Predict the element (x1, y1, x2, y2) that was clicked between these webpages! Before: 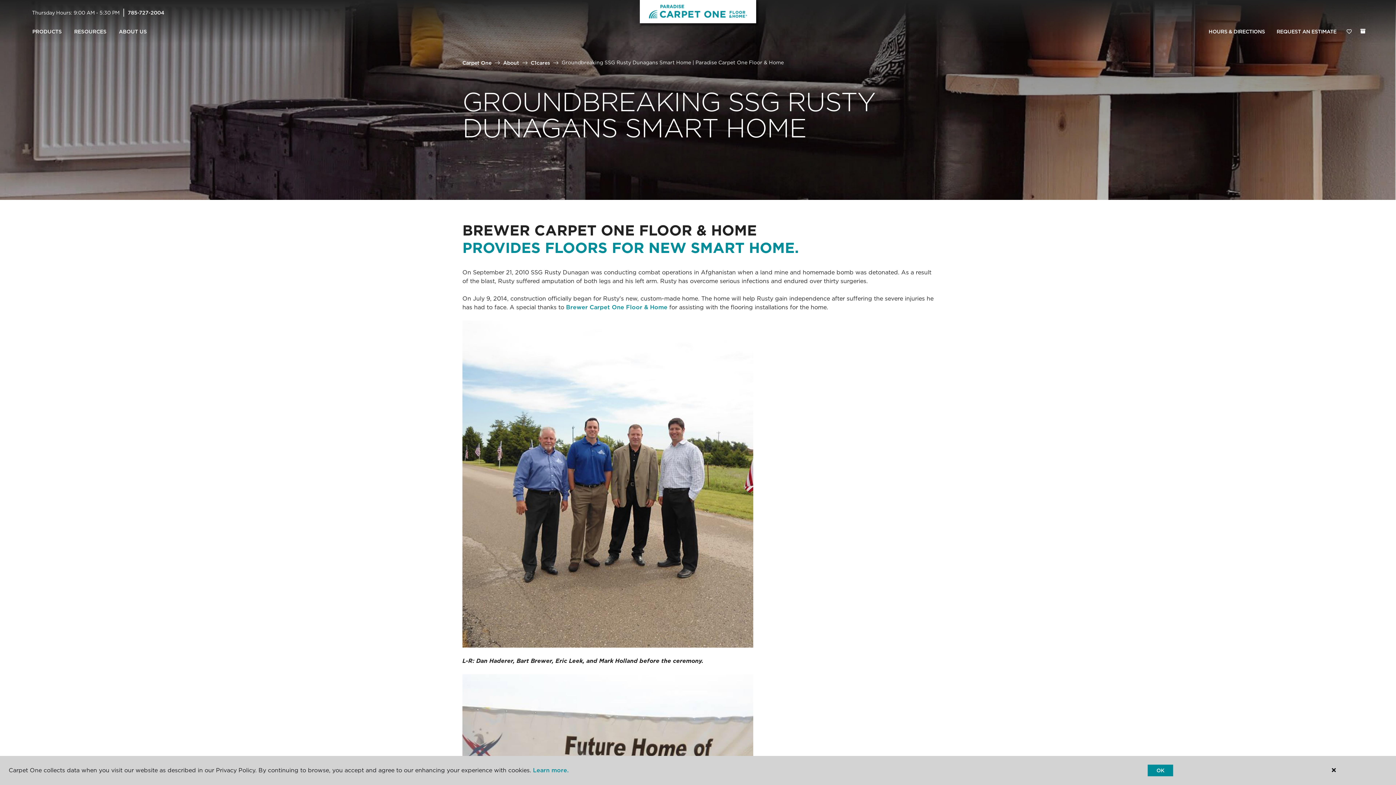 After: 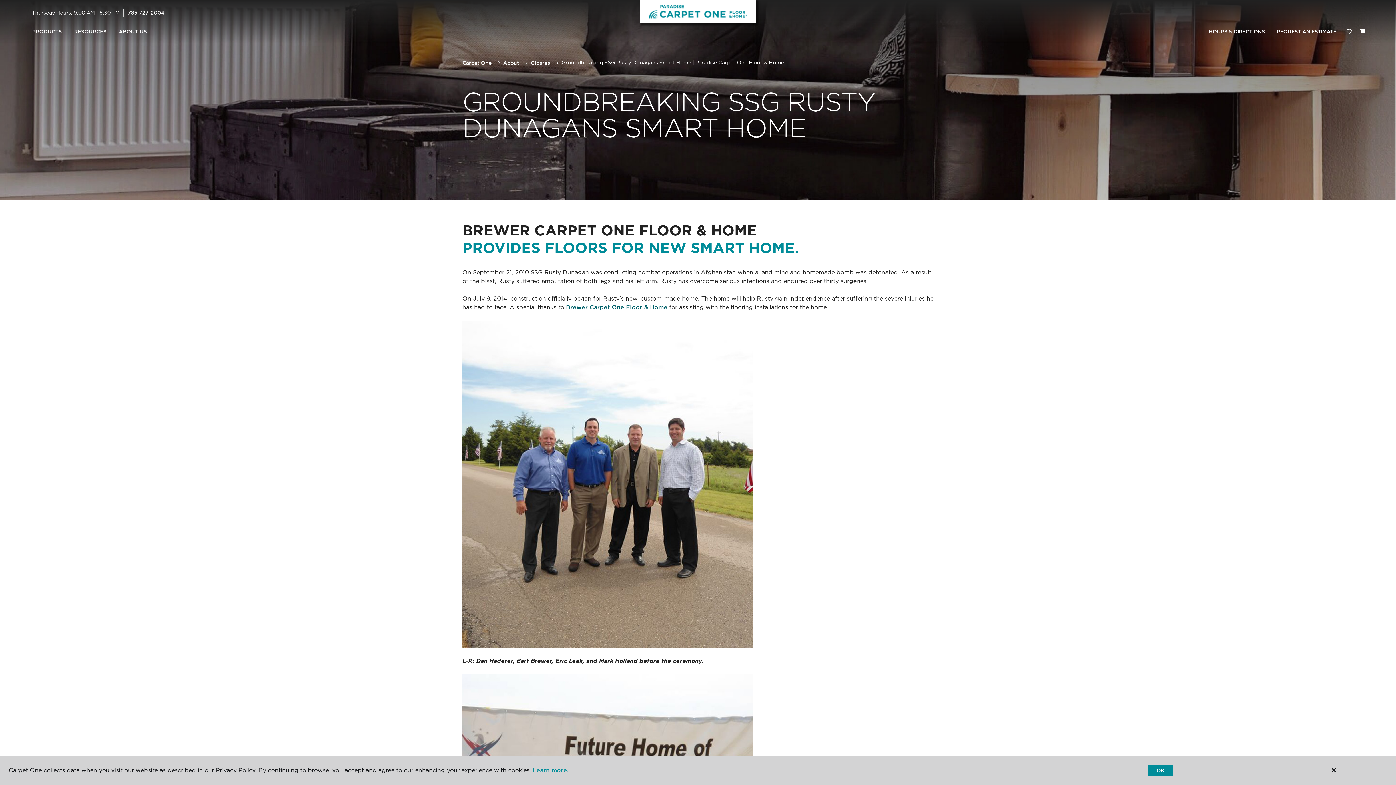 Action: label: Brewer Carpet One Floor & Home bbox: (566, 304, 667, 310)